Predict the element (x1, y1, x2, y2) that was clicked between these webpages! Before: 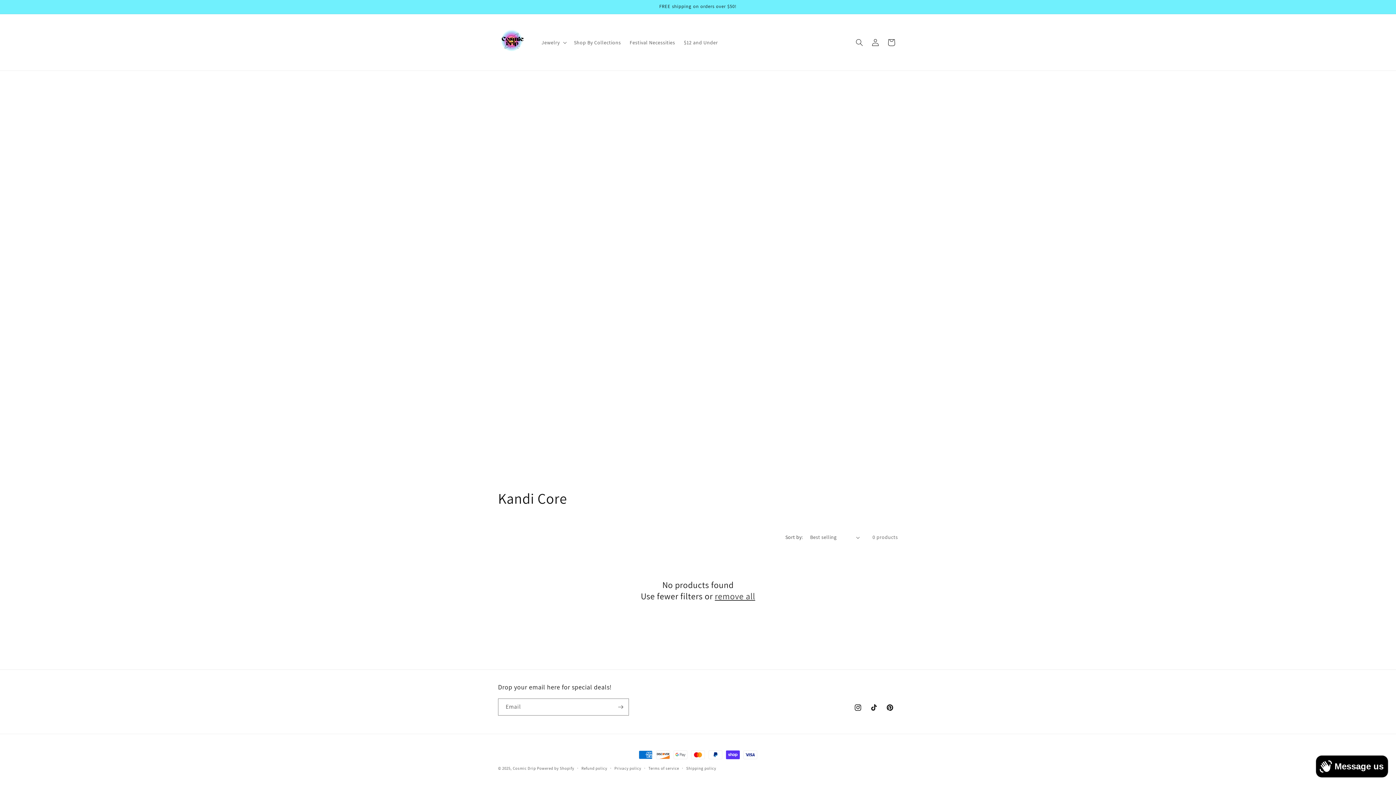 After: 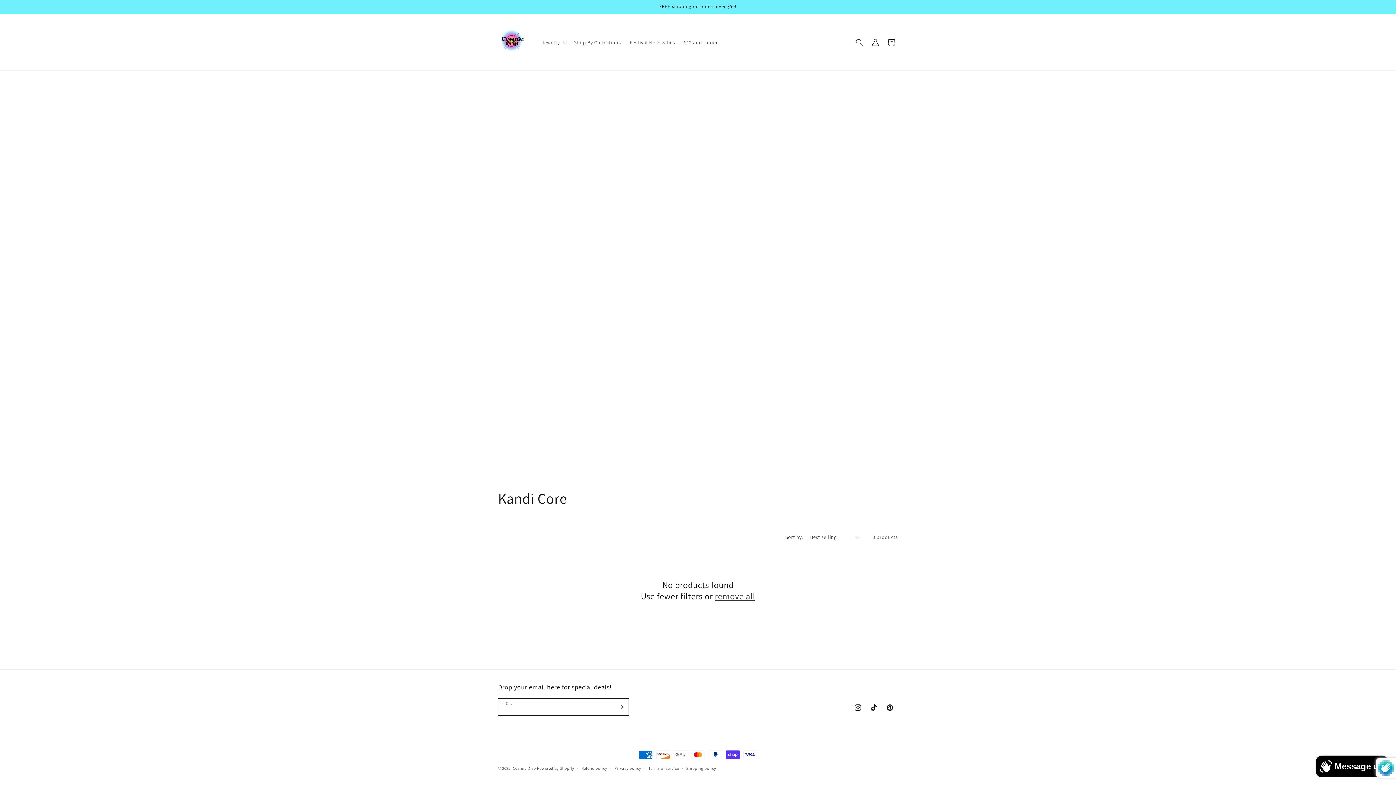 Action: label: Subscribe bbox: (612, 698, 628, 716)